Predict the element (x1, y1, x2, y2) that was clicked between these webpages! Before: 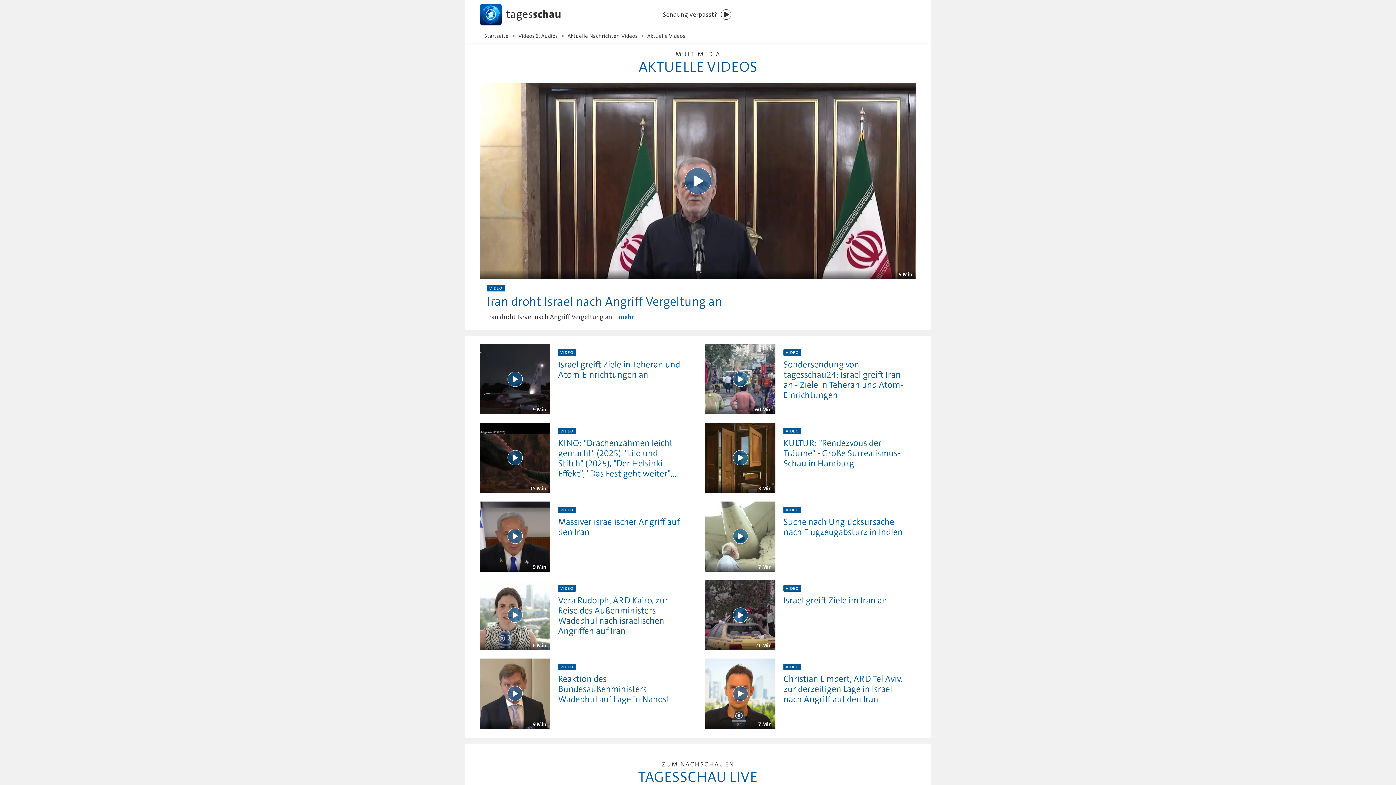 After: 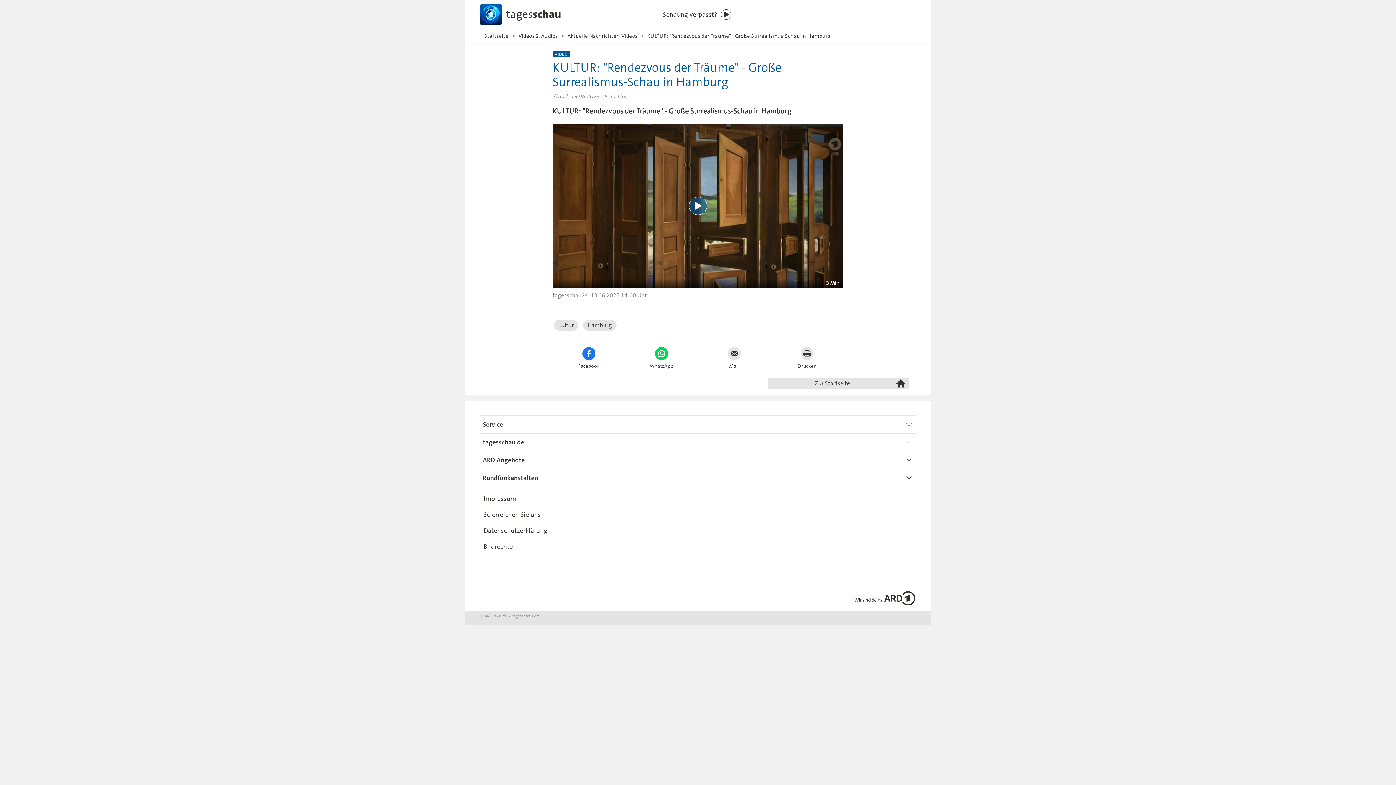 Action: bbox: (783, 427, 909, 469) label: VIDEO

KULTUR: "Rendezvous der Träume" - Große Surrealismus-Schau in Hamburg